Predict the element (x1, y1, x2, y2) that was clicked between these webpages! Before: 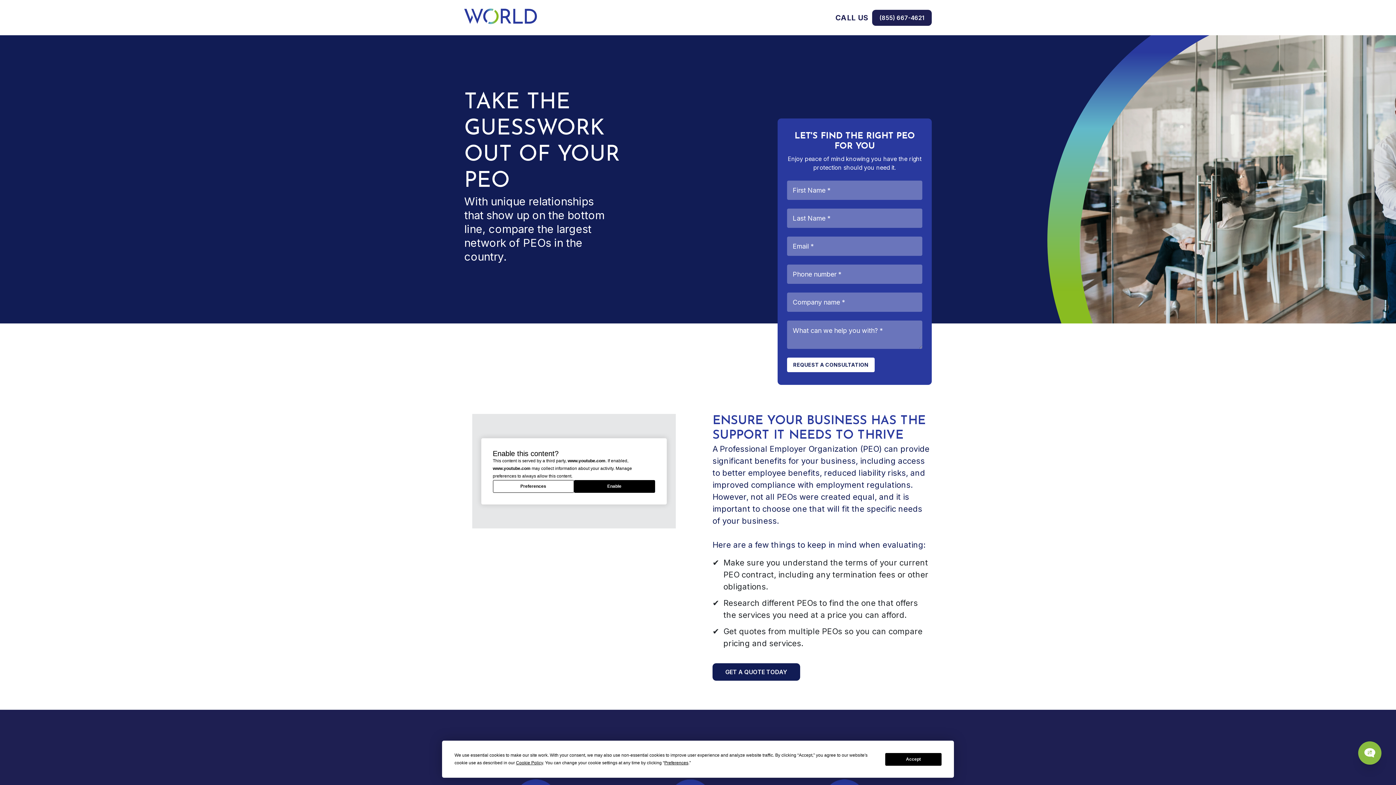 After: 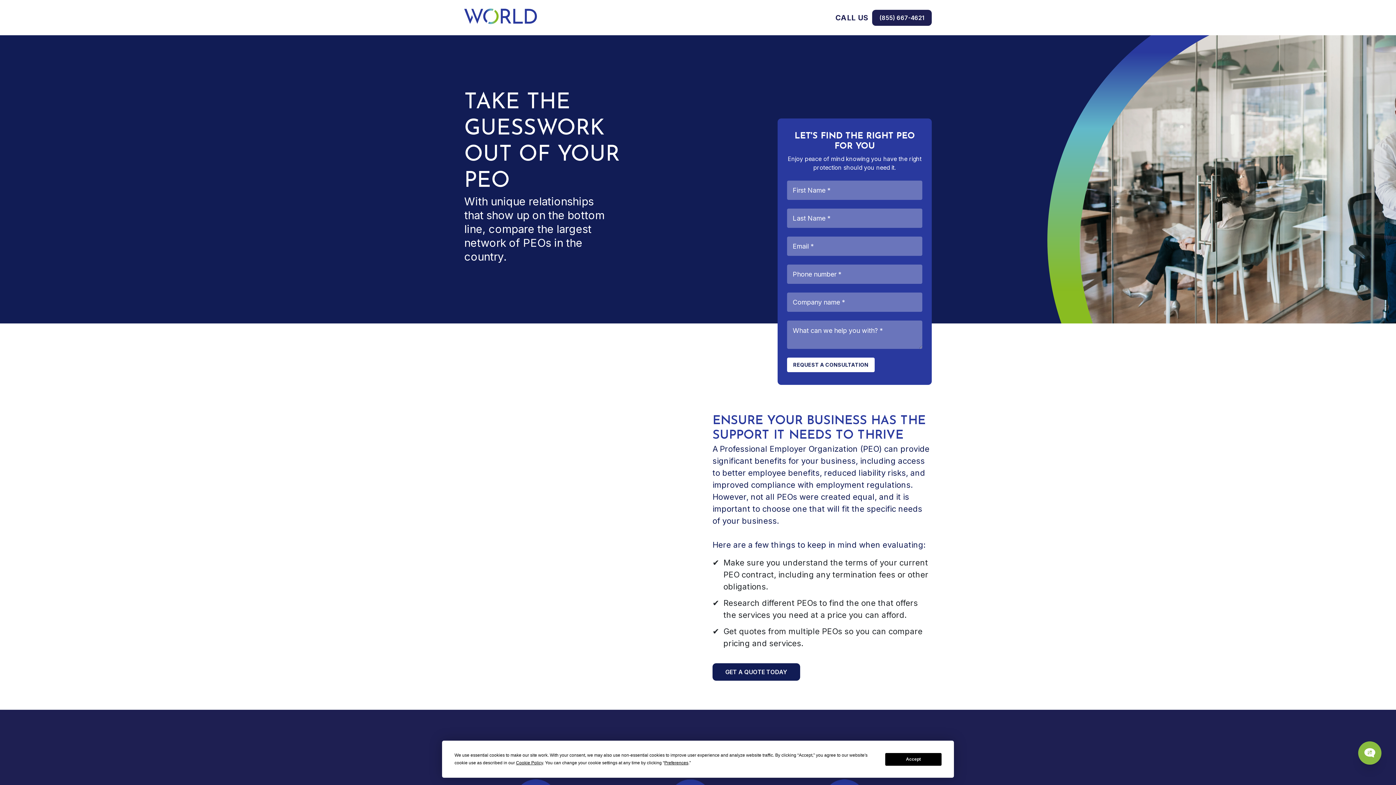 Action: bbox: (574, 480, 655, 492) label: Enable